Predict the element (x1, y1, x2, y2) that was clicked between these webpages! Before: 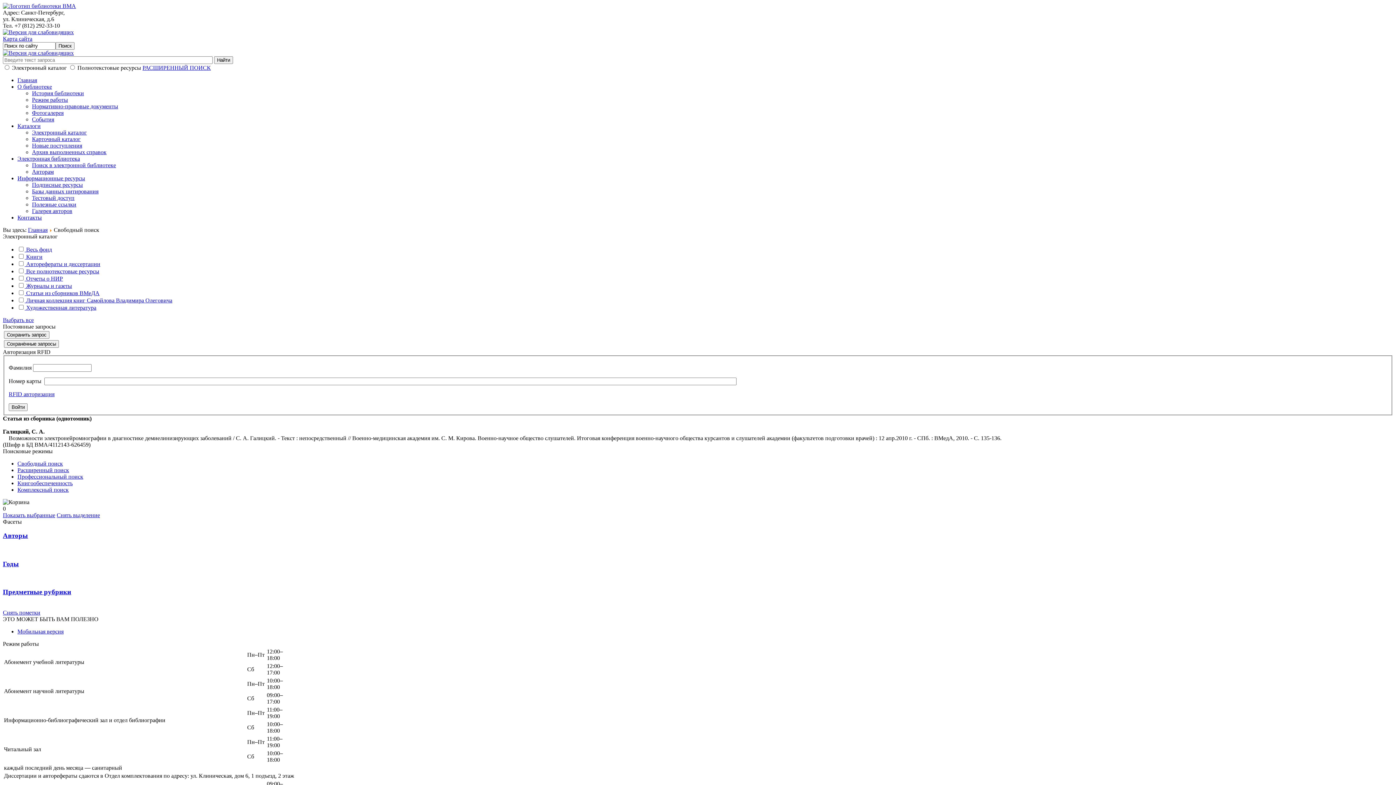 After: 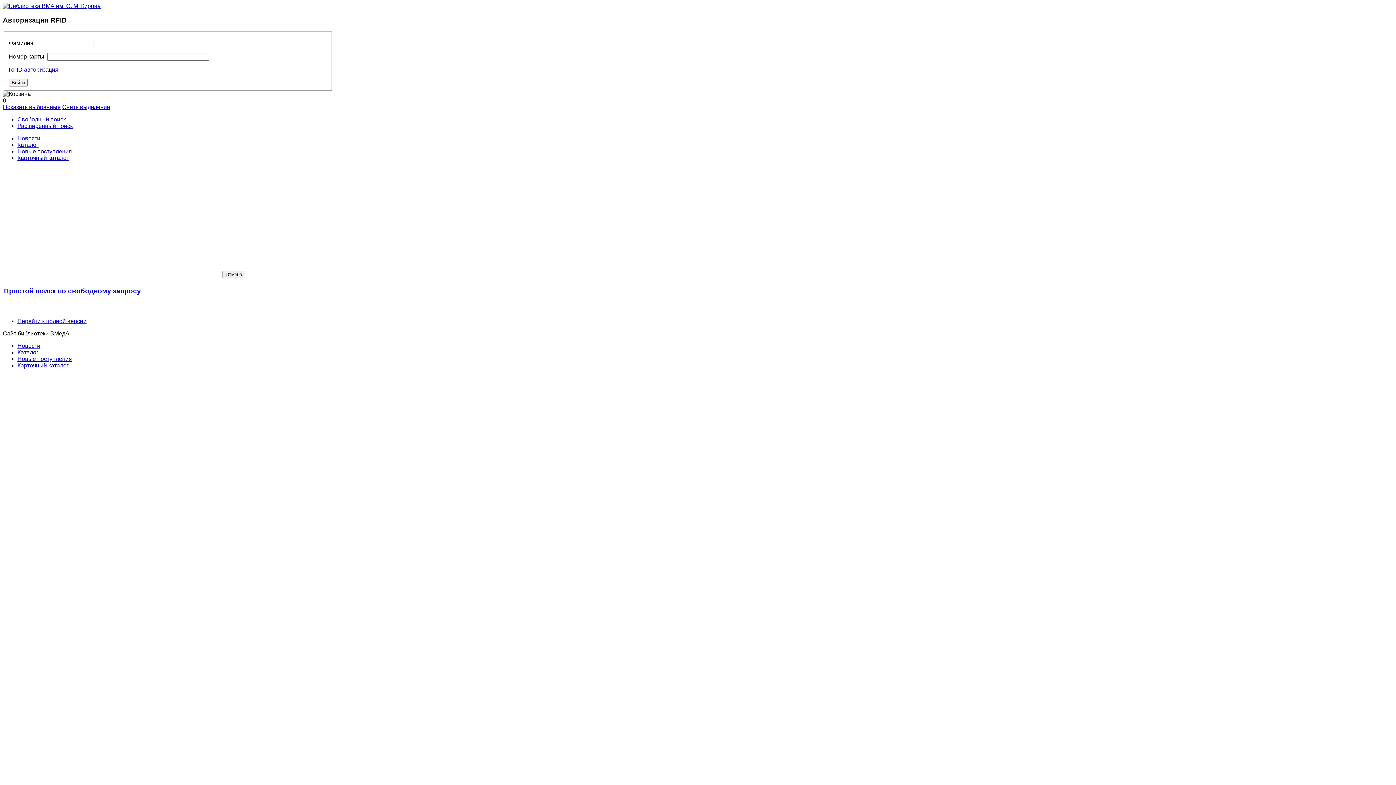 Action: bbox: (17, 628, 63, 634) label: Мобильная версия